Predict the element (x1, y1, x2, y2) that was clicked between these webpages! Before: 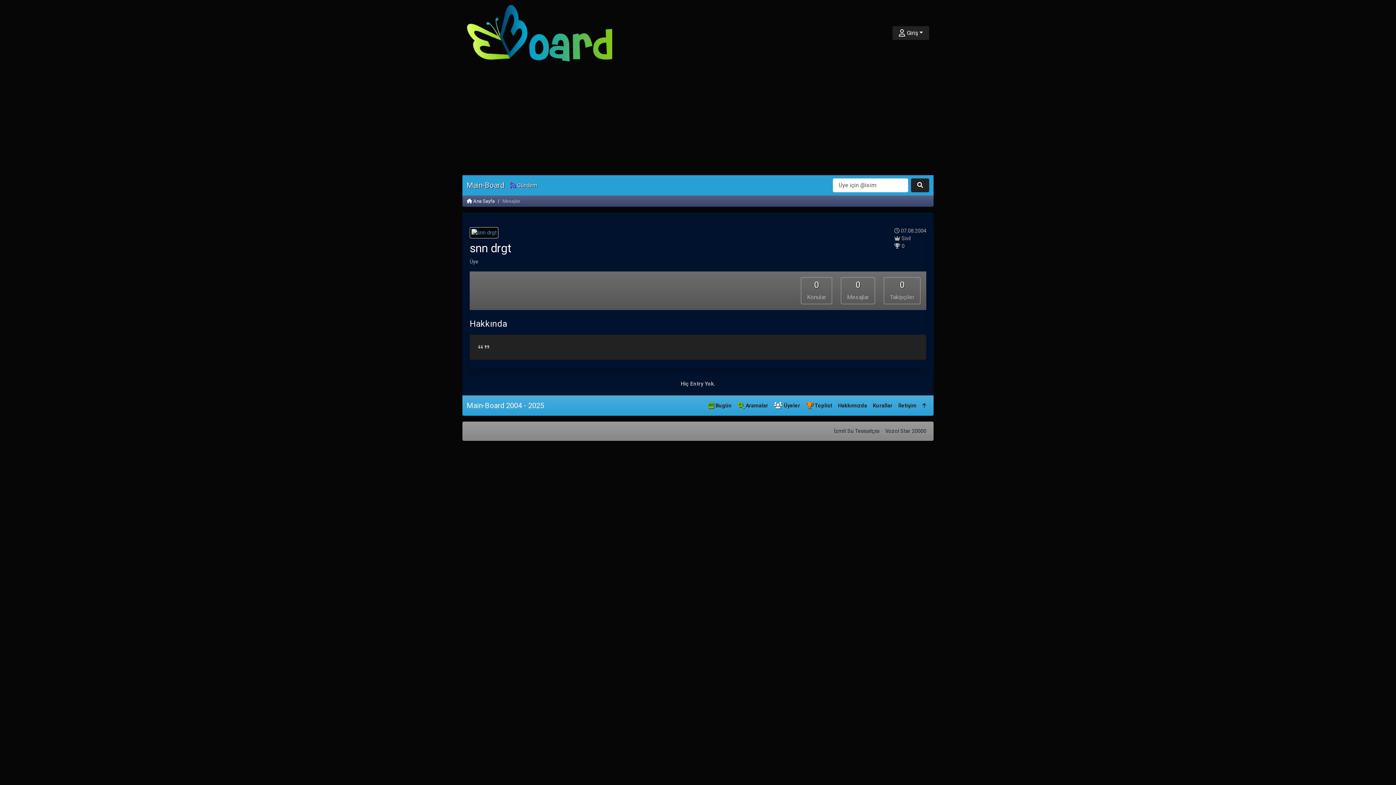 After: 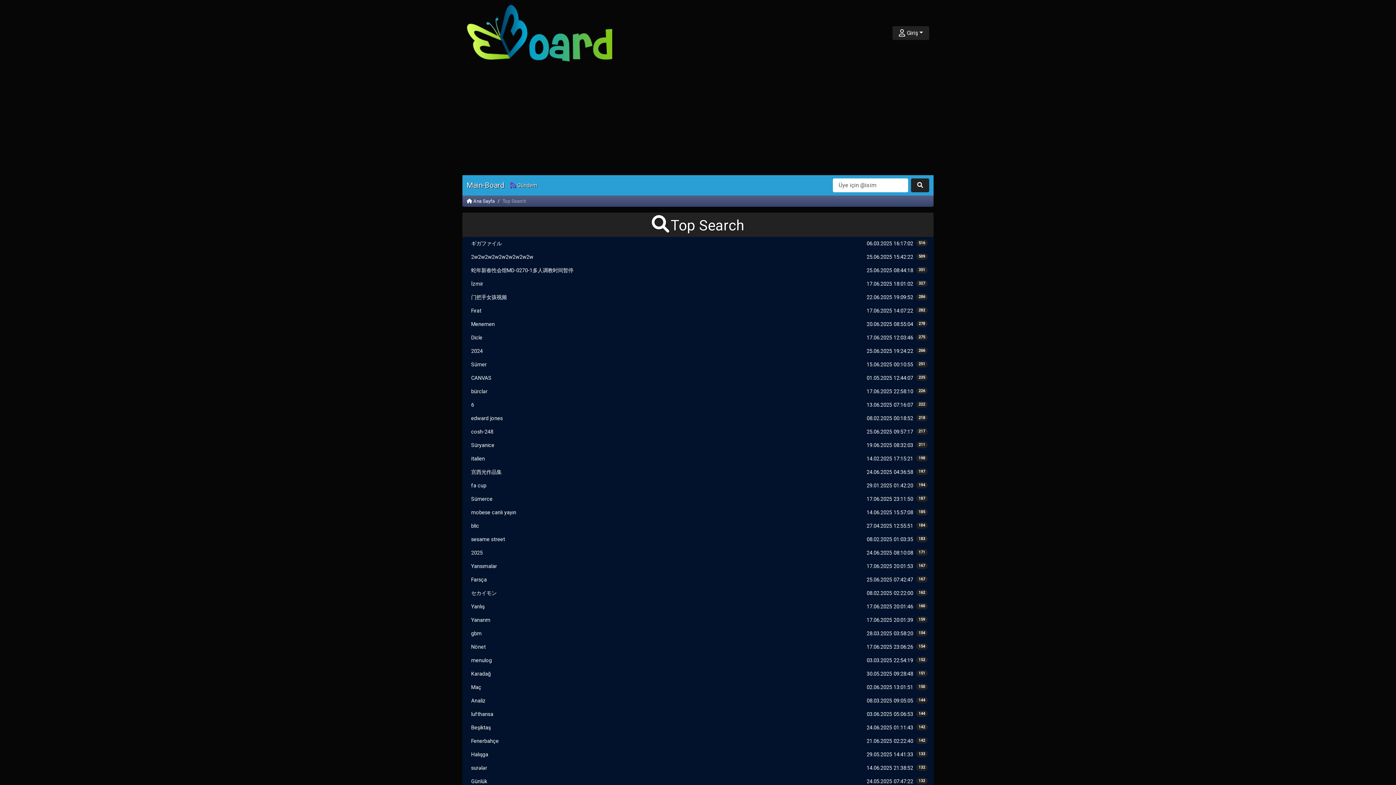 Action: bbox: (734, 399, 771, 412) label:  Aramalar